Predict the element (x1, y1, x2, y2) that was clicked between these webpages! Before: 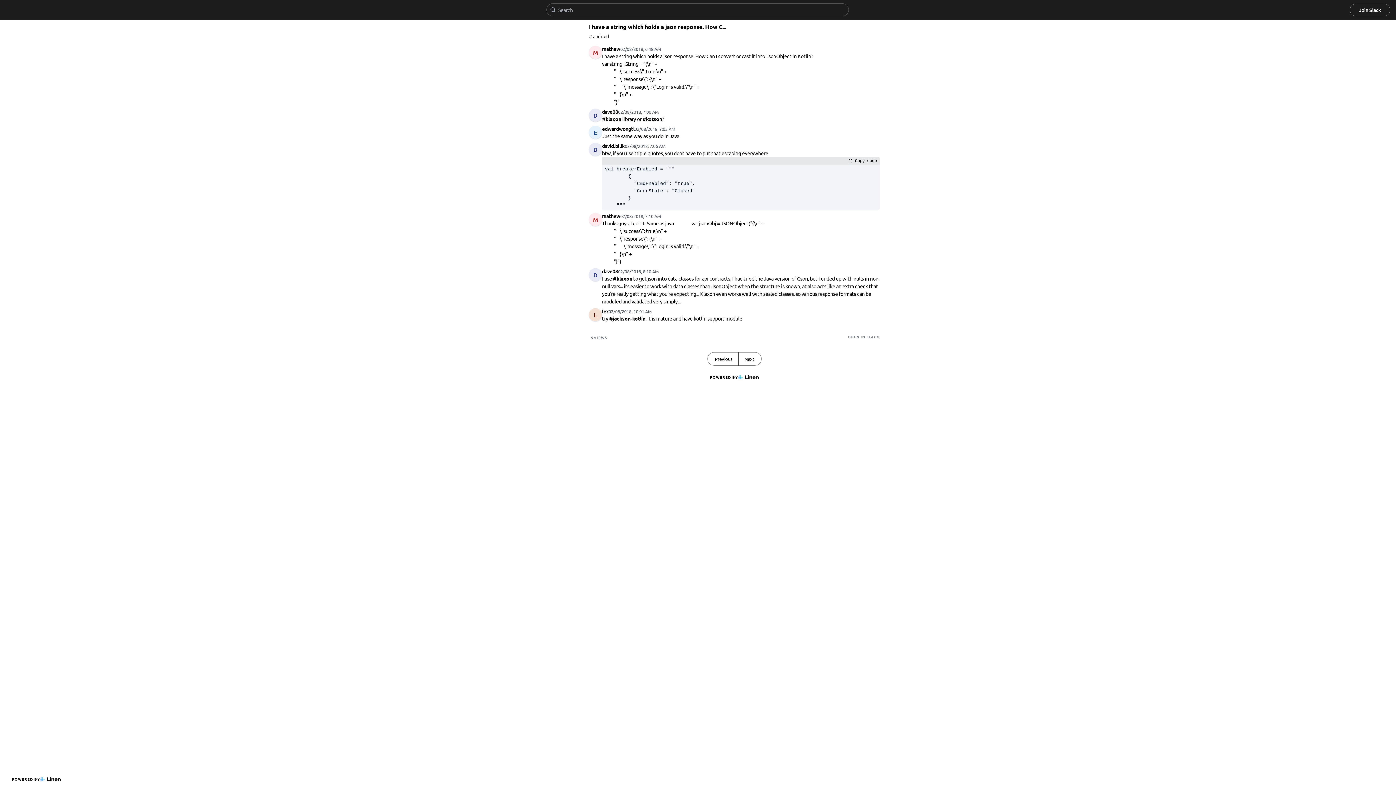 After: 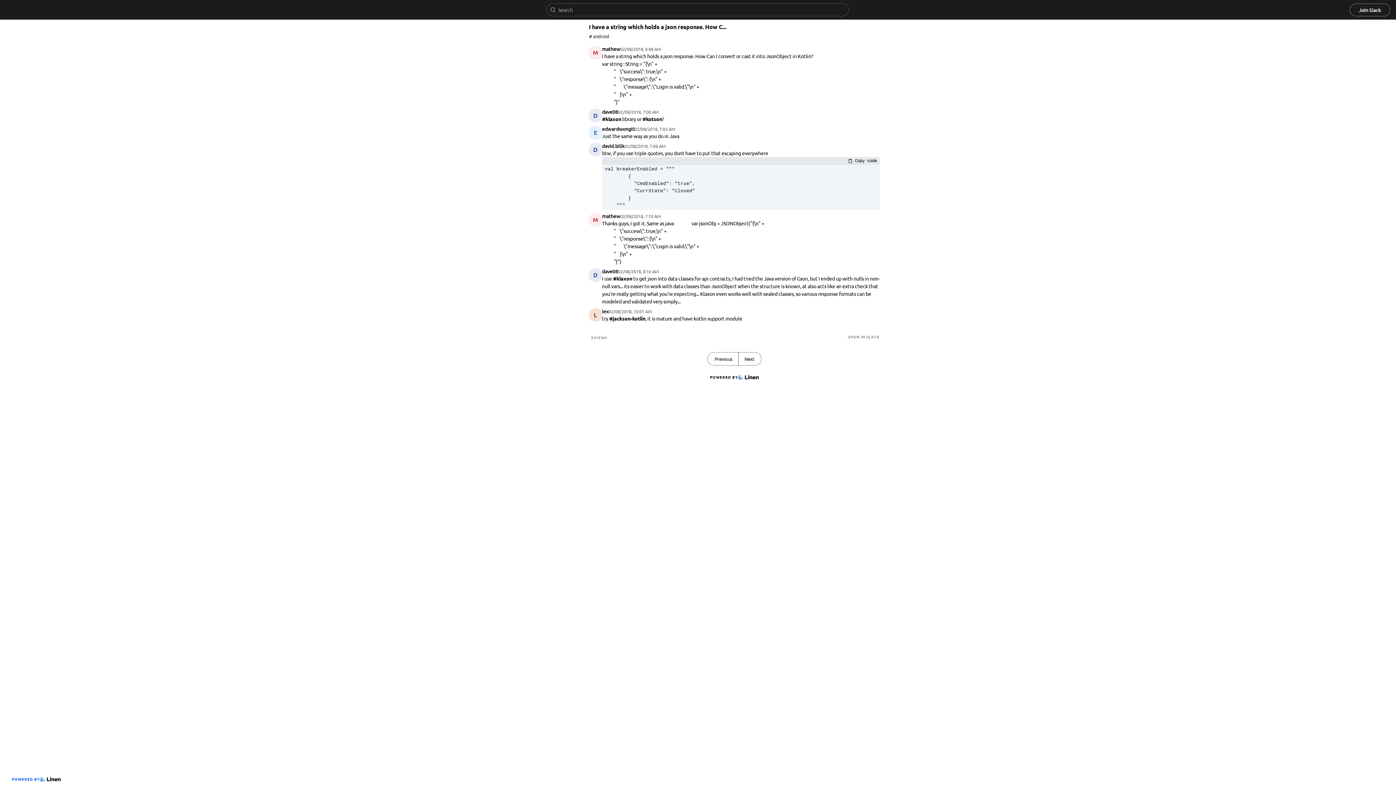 Action: bbox: (9, 773, 63, 785) label: POWERED BY